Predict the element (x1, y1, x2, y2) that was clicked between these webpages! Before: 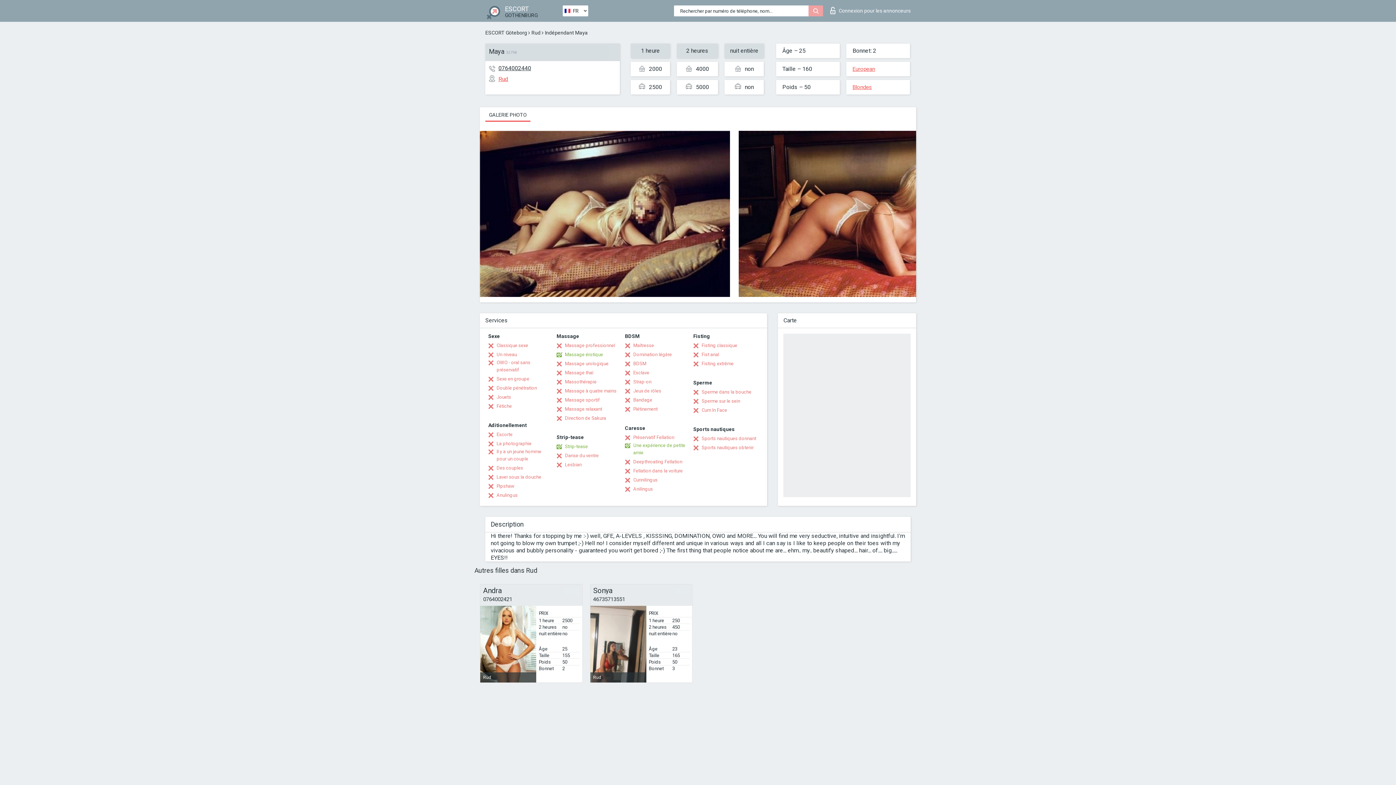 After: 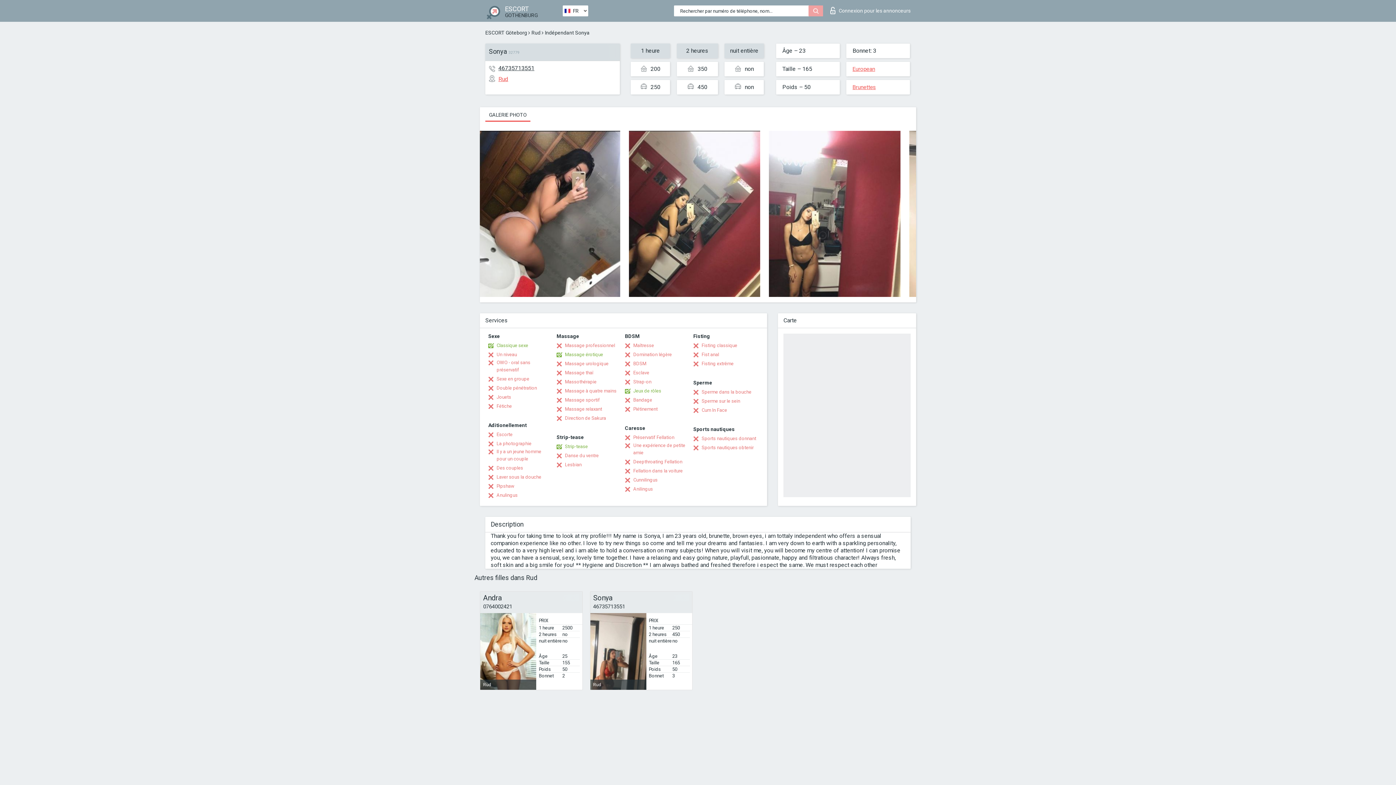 Action: label: Rud bbox: (590, 606, 646, 682)